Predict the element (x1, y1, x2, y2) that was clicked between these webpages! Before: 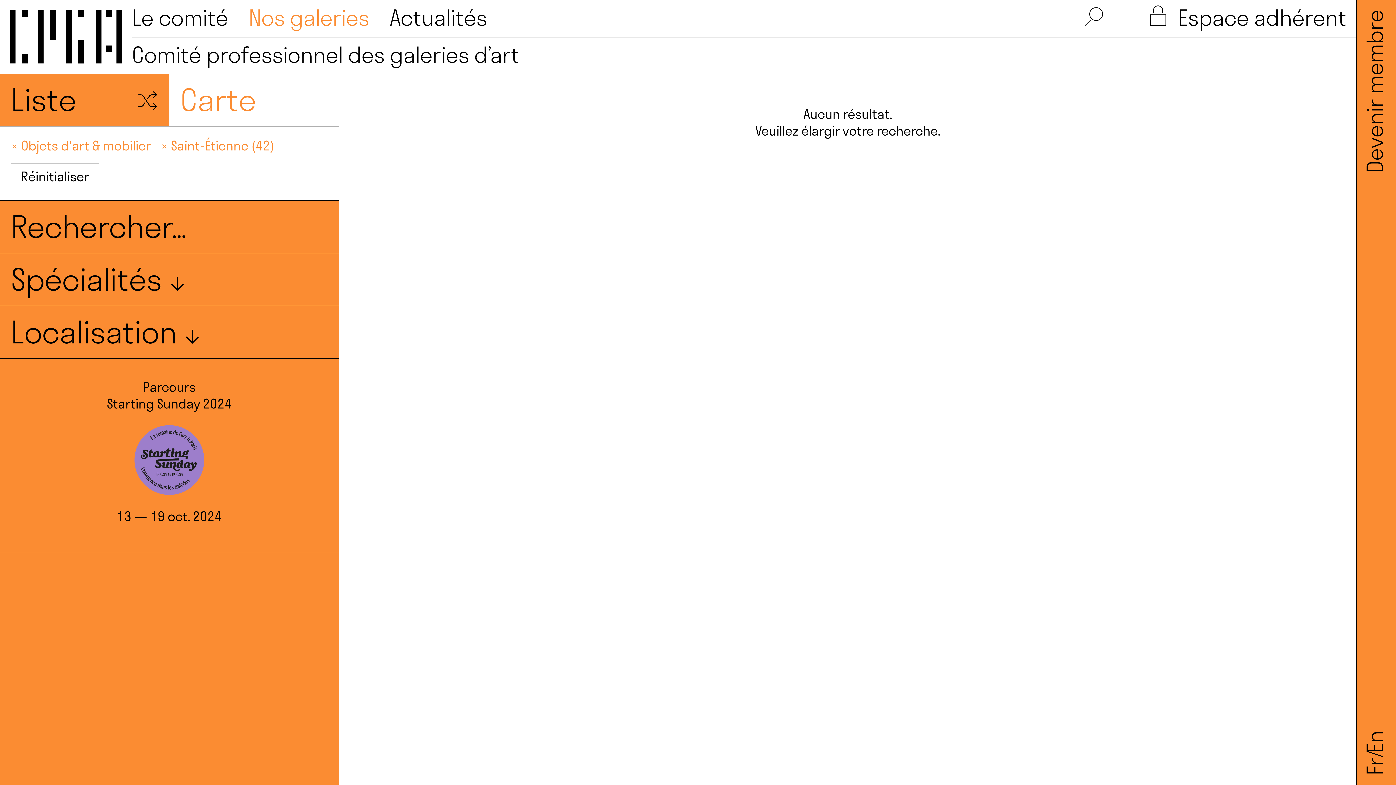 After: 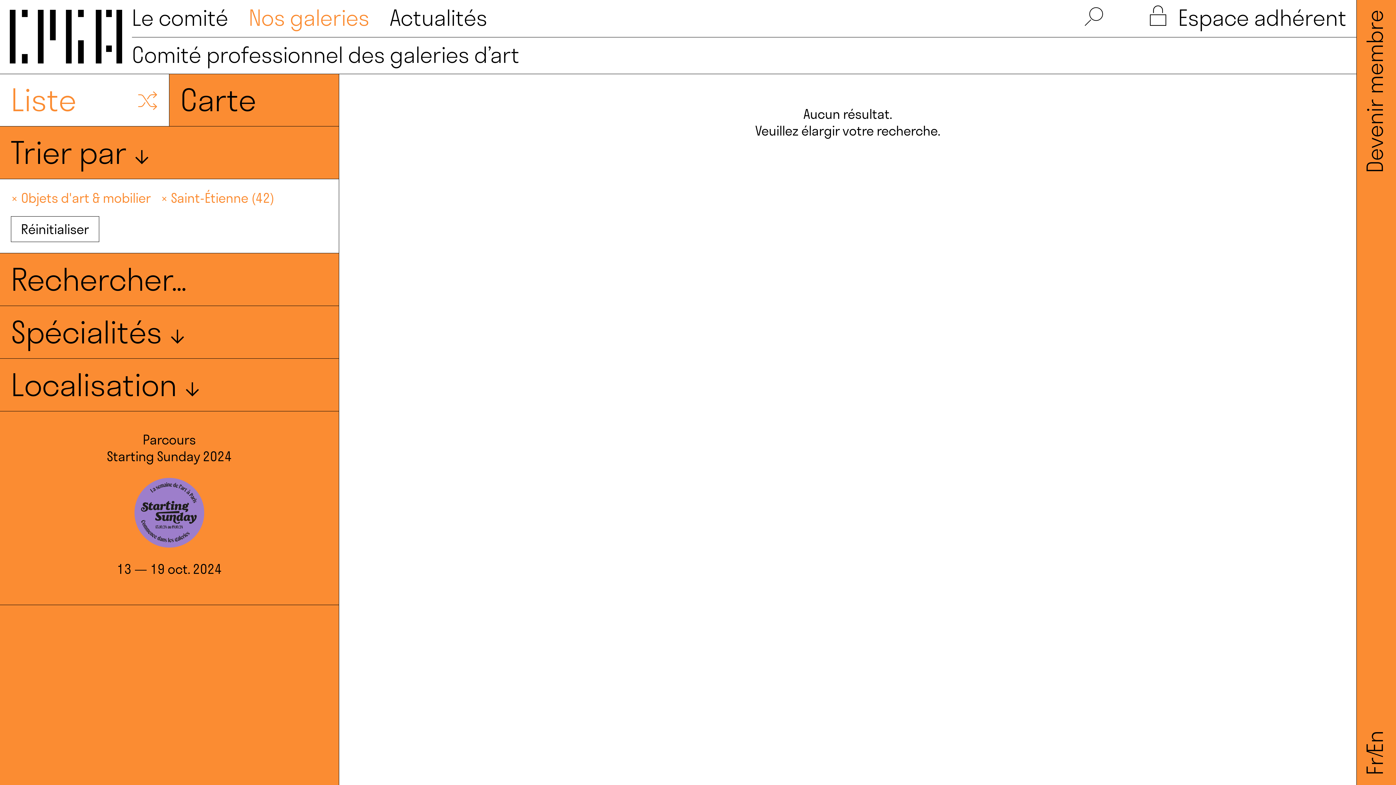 Action: bbox: (0, 73, 169, 126) label: Liste